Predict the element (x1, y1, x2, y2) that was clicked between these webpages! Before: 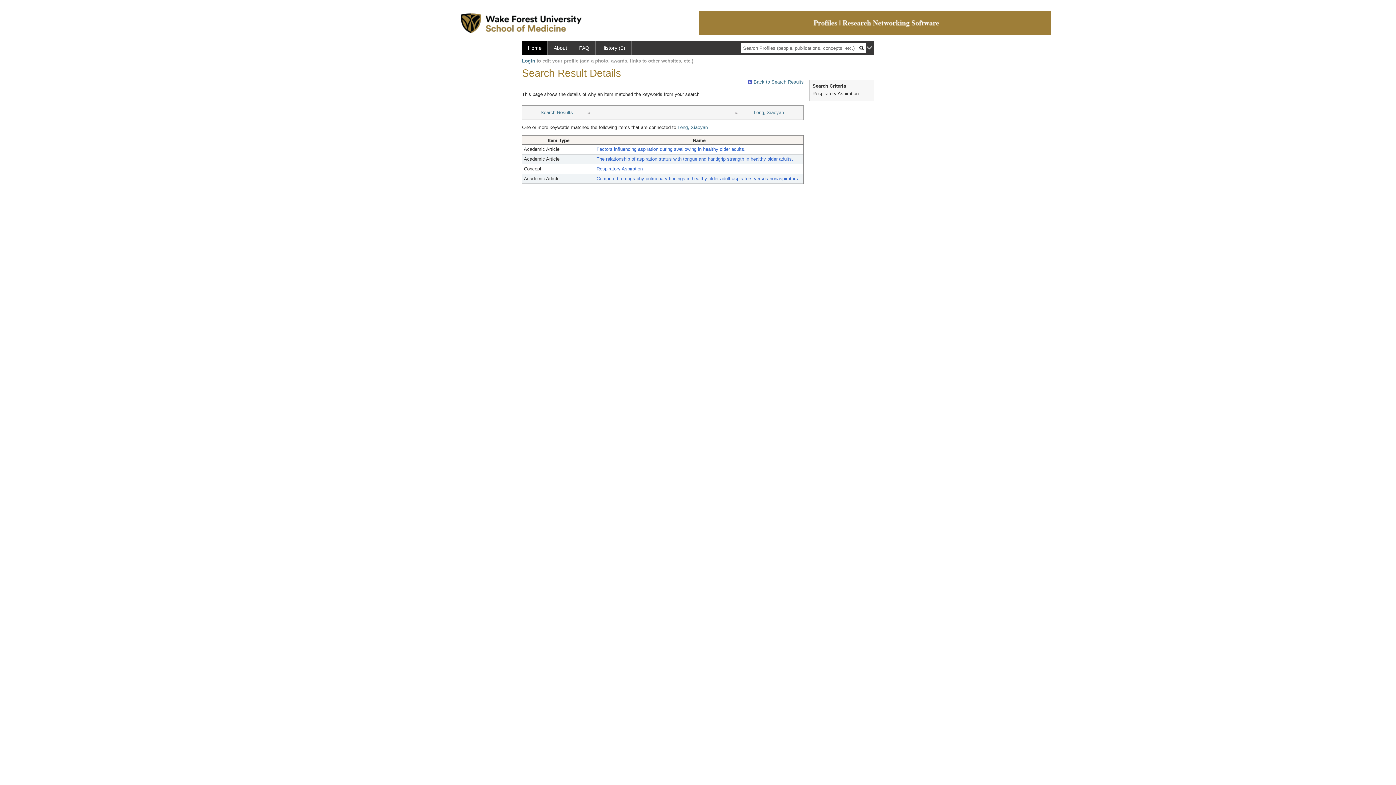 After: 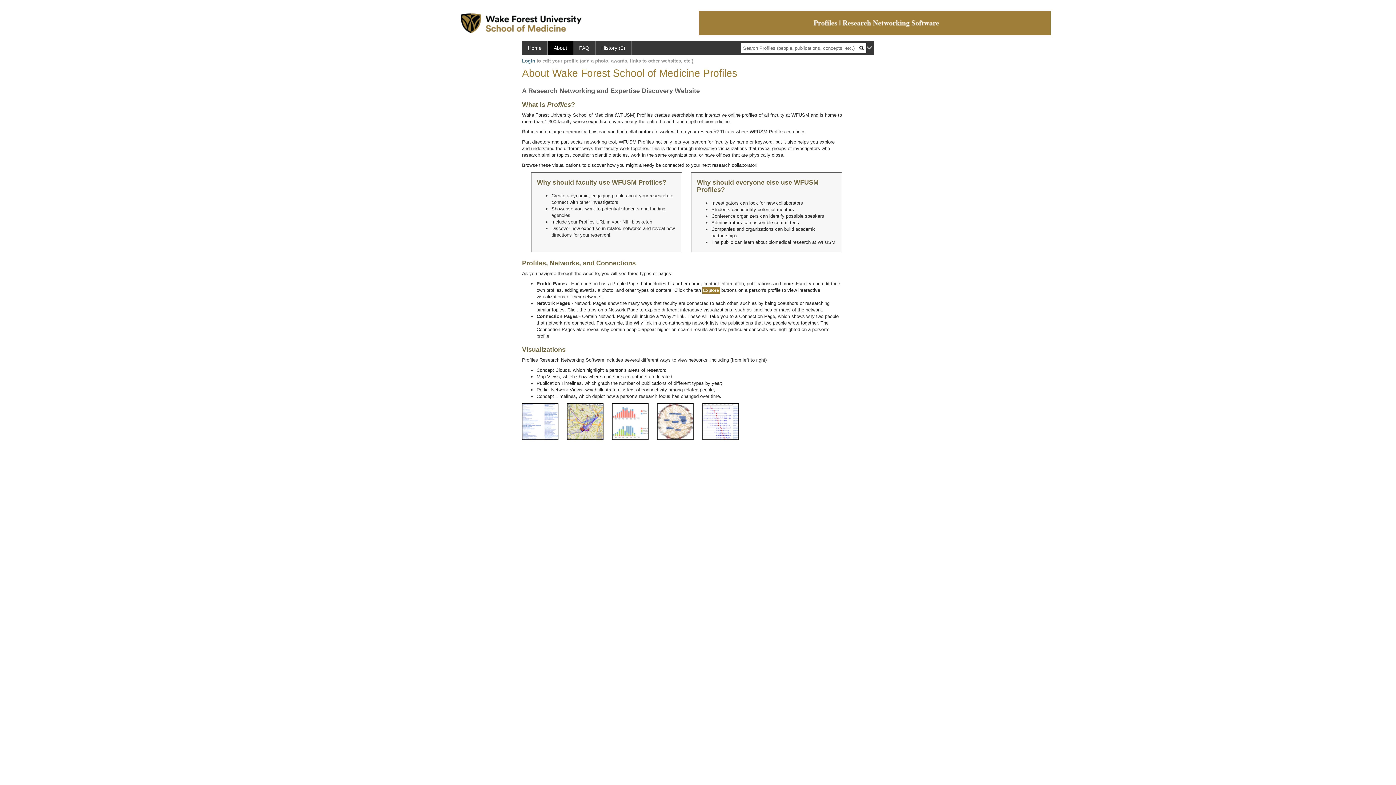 Action: label: About bbox: (548, 40, 573, 54)